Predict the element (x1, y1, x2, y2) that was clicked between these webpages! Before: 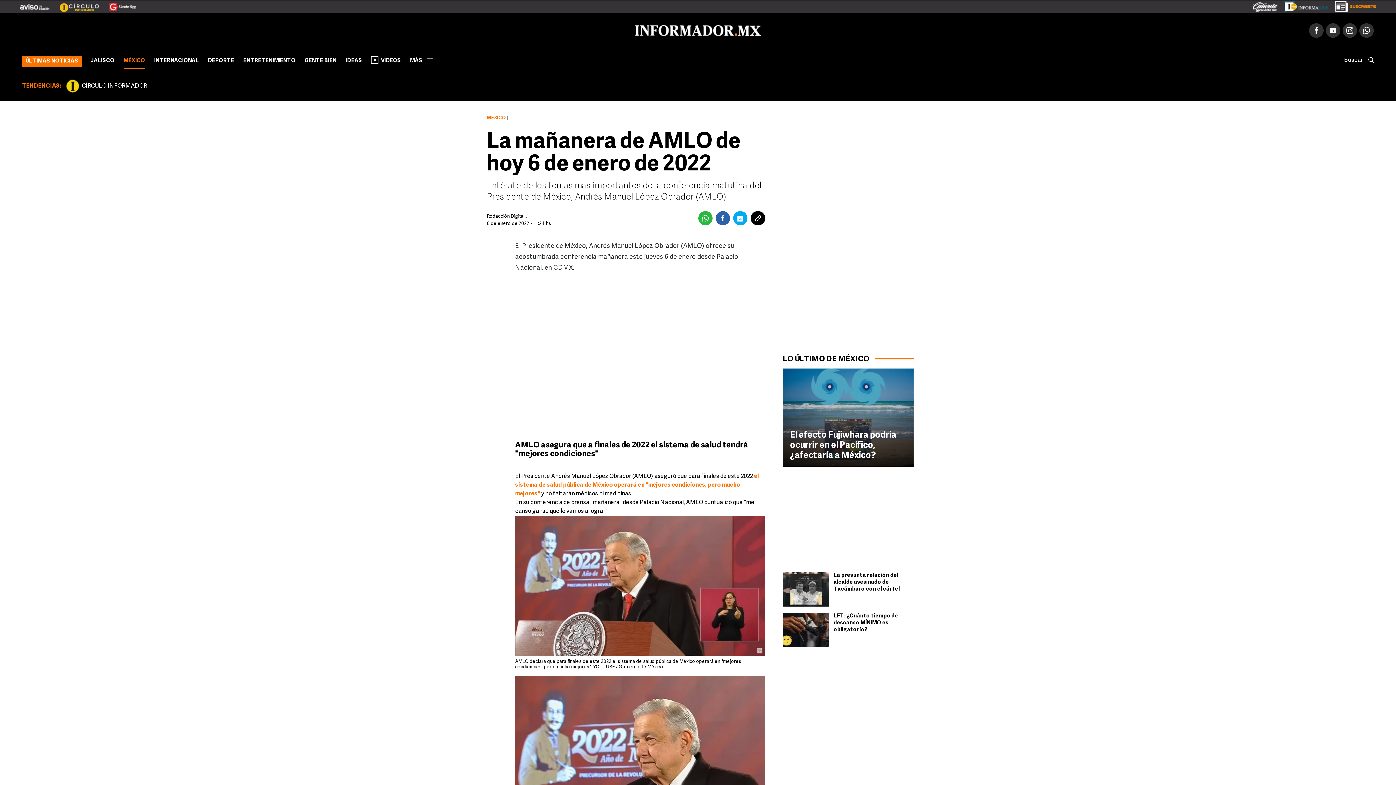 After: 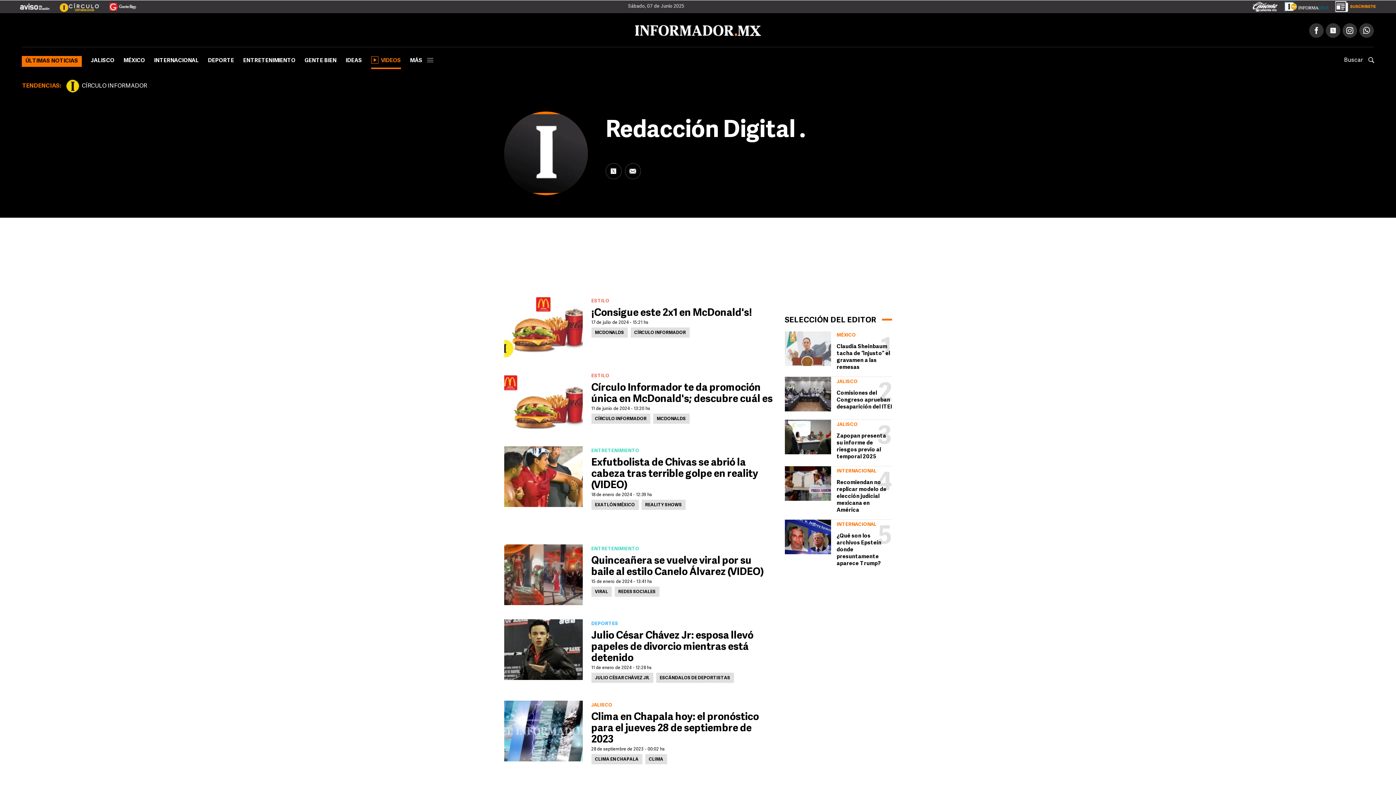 Action: label: Redacción Digital . bbox: (486, 214, 526, 218)